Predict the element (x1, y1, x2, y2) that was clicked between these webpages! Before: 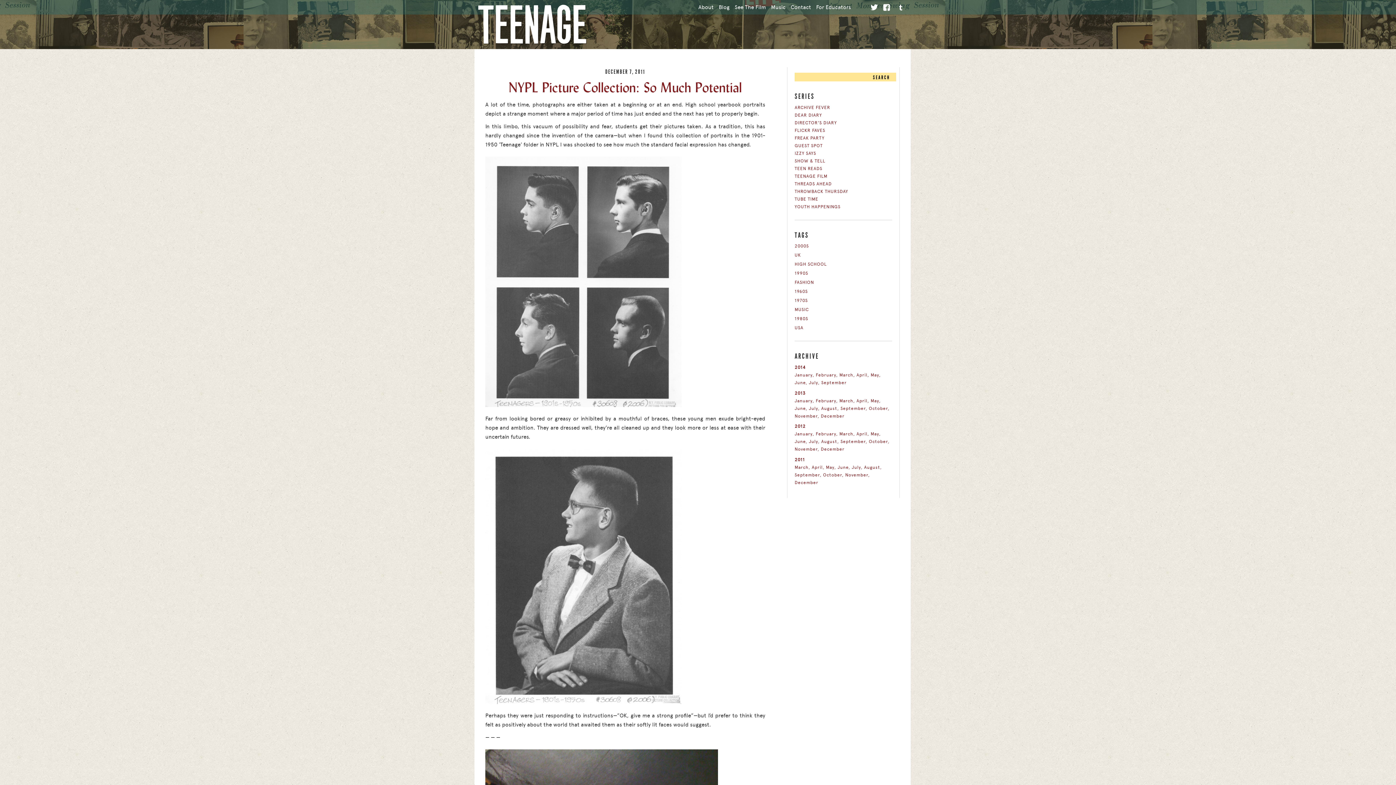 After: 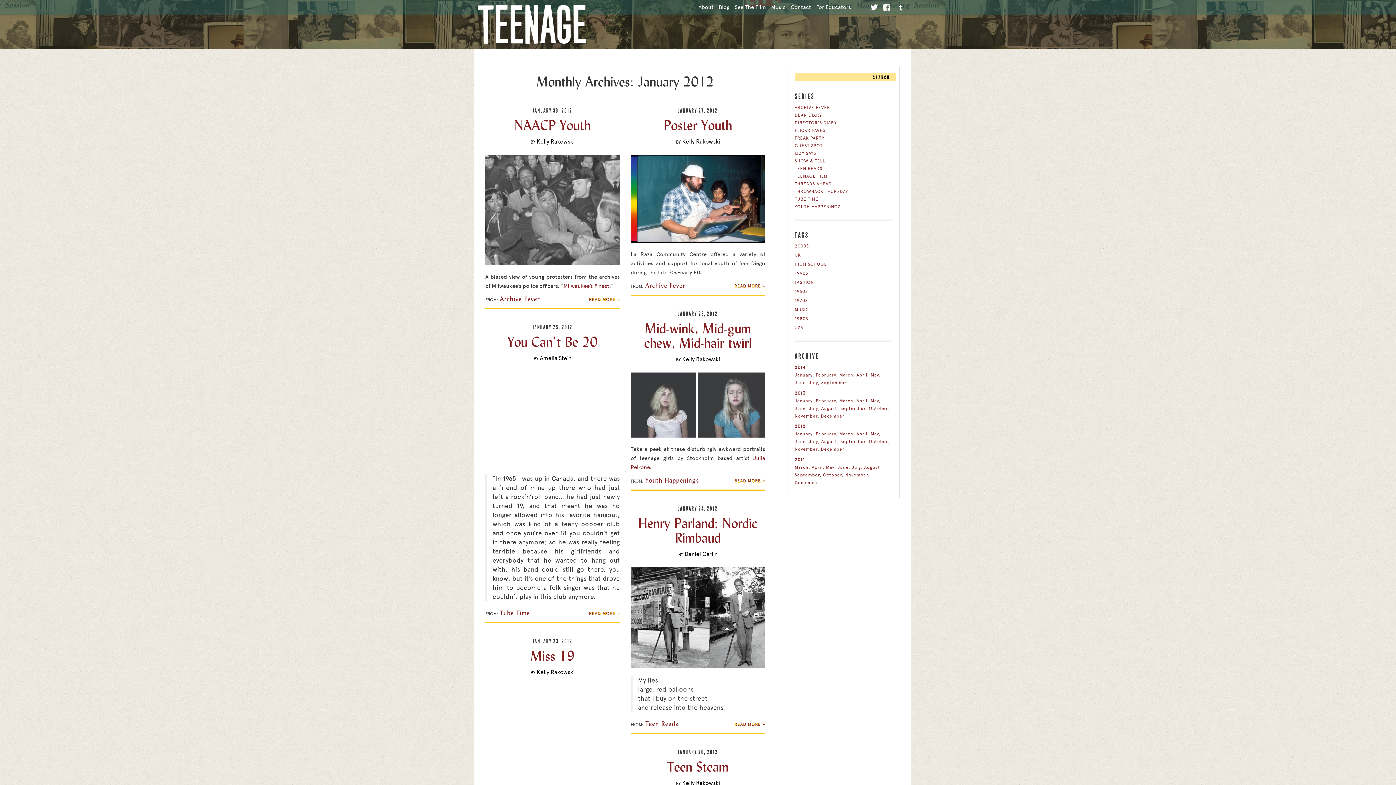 Action: bbox: (794, 431, 814, 436) label: January